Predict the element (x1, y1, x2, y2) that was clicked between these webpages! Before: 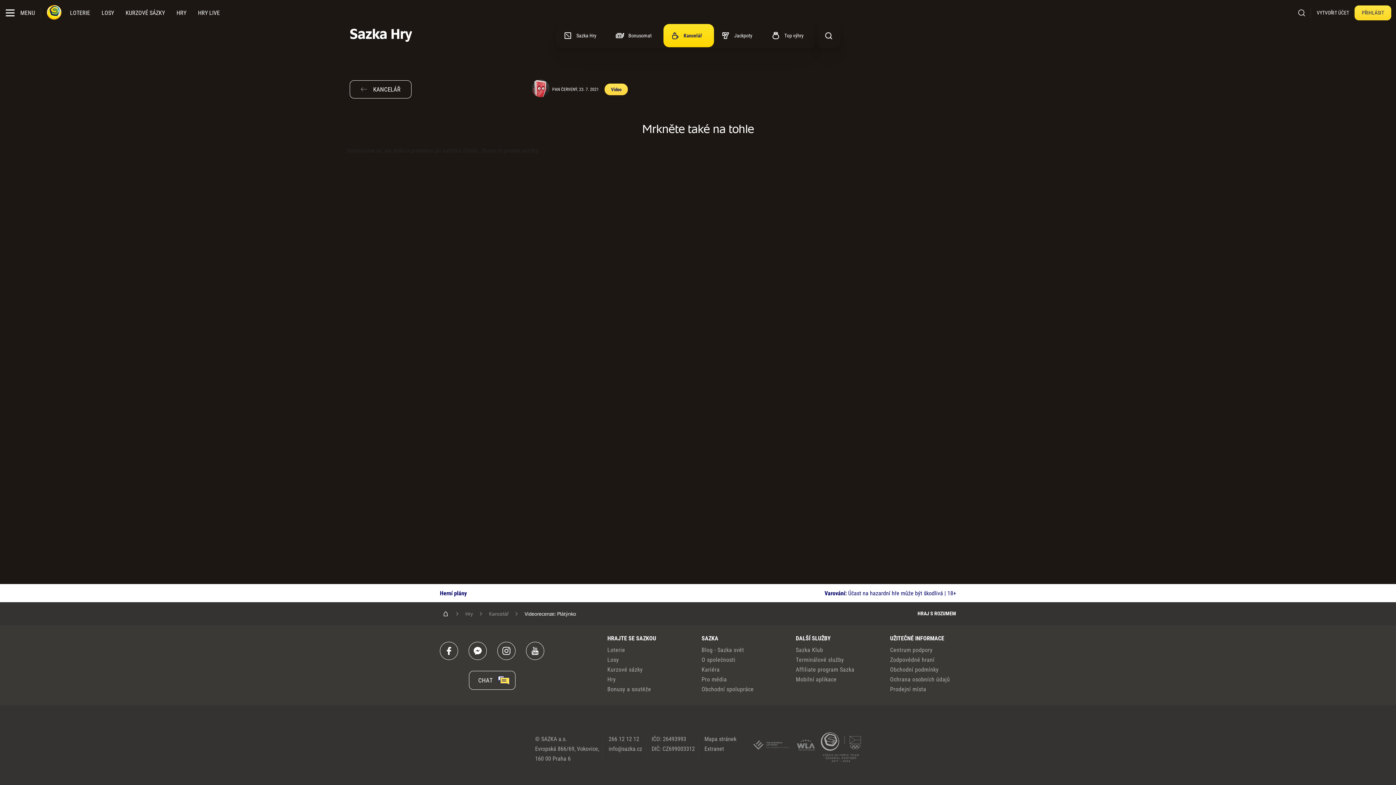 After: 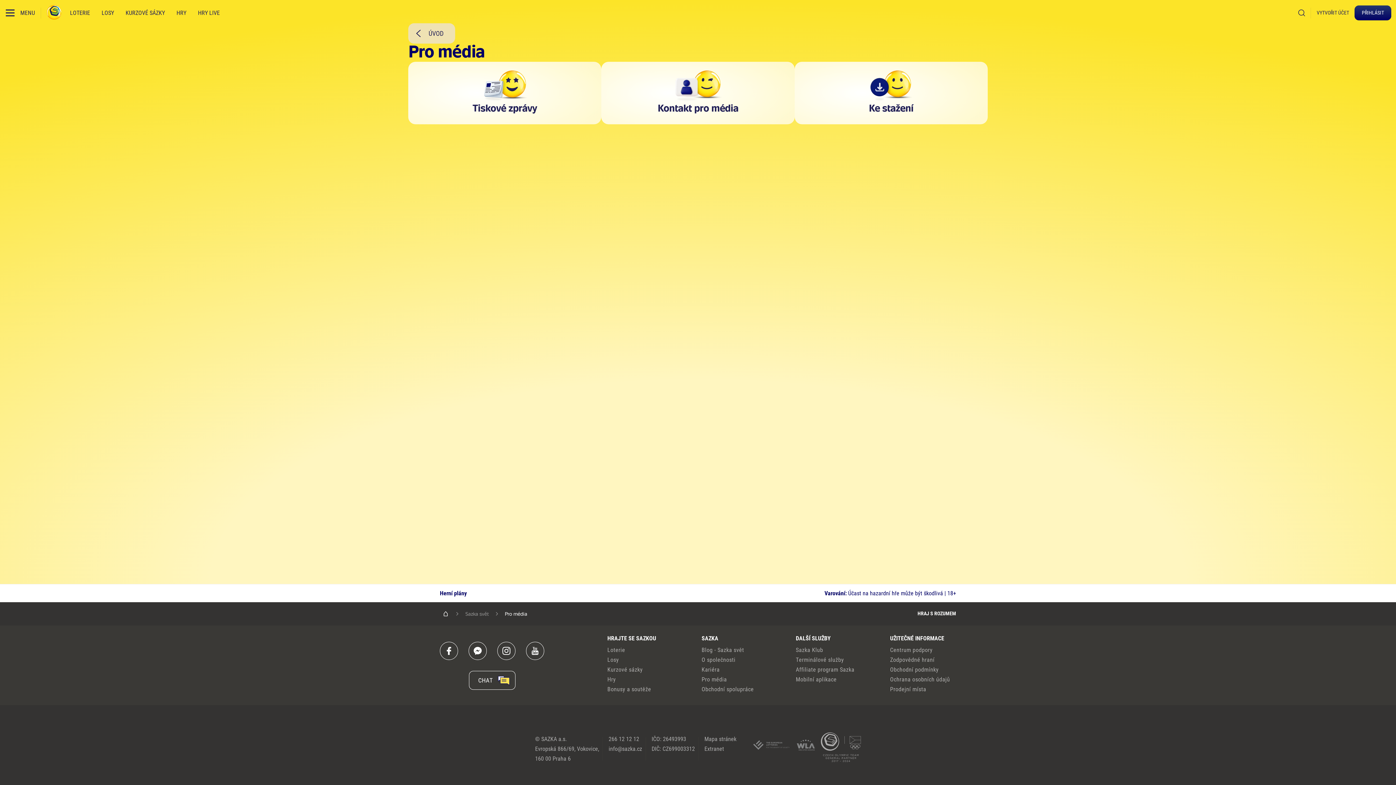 Action: label: Pro média bbox: (701, 674, 727, 684)